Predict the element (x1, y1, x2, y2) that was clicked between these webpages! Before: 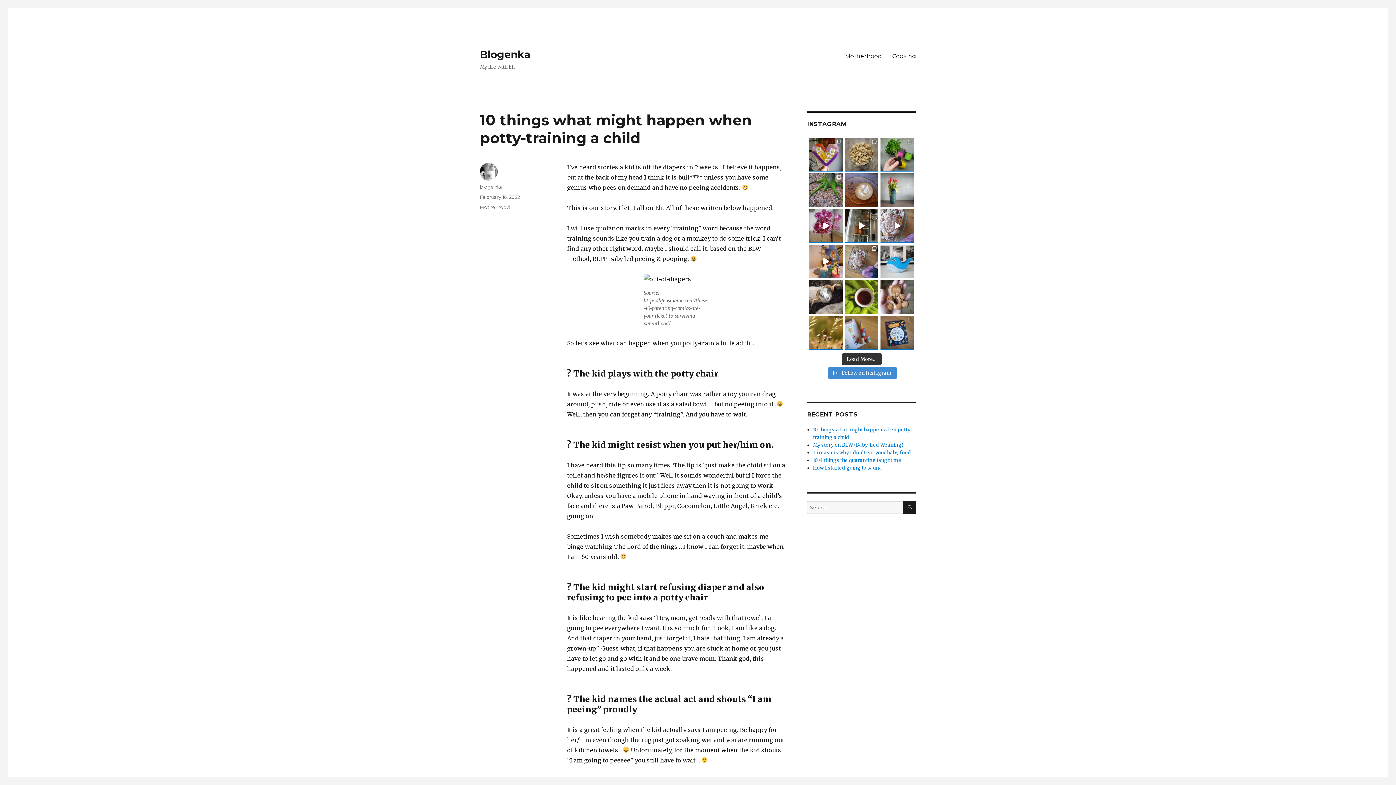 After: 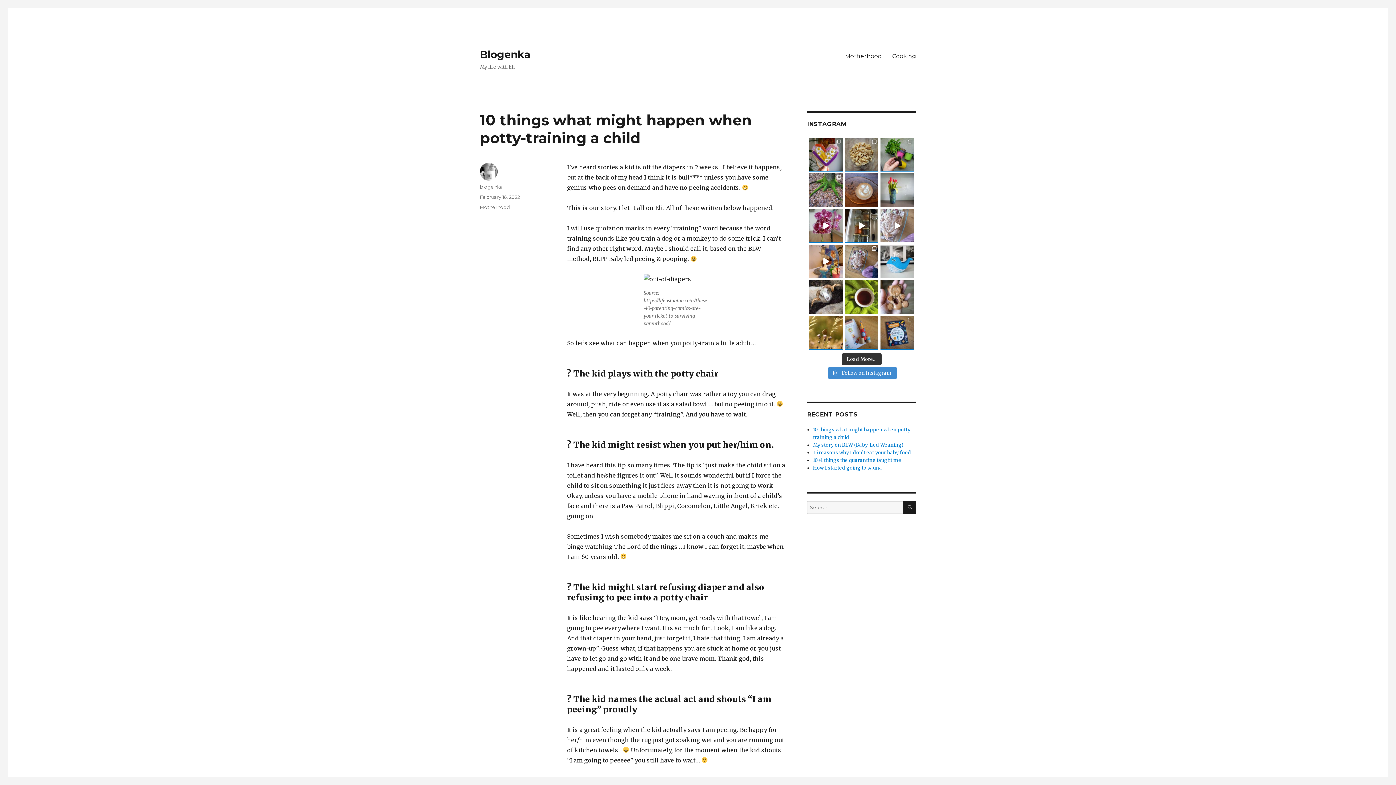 Action: bbox: (880, 209, 914, 242) label: Tie the chicken :) Cross the thighs and tie them t